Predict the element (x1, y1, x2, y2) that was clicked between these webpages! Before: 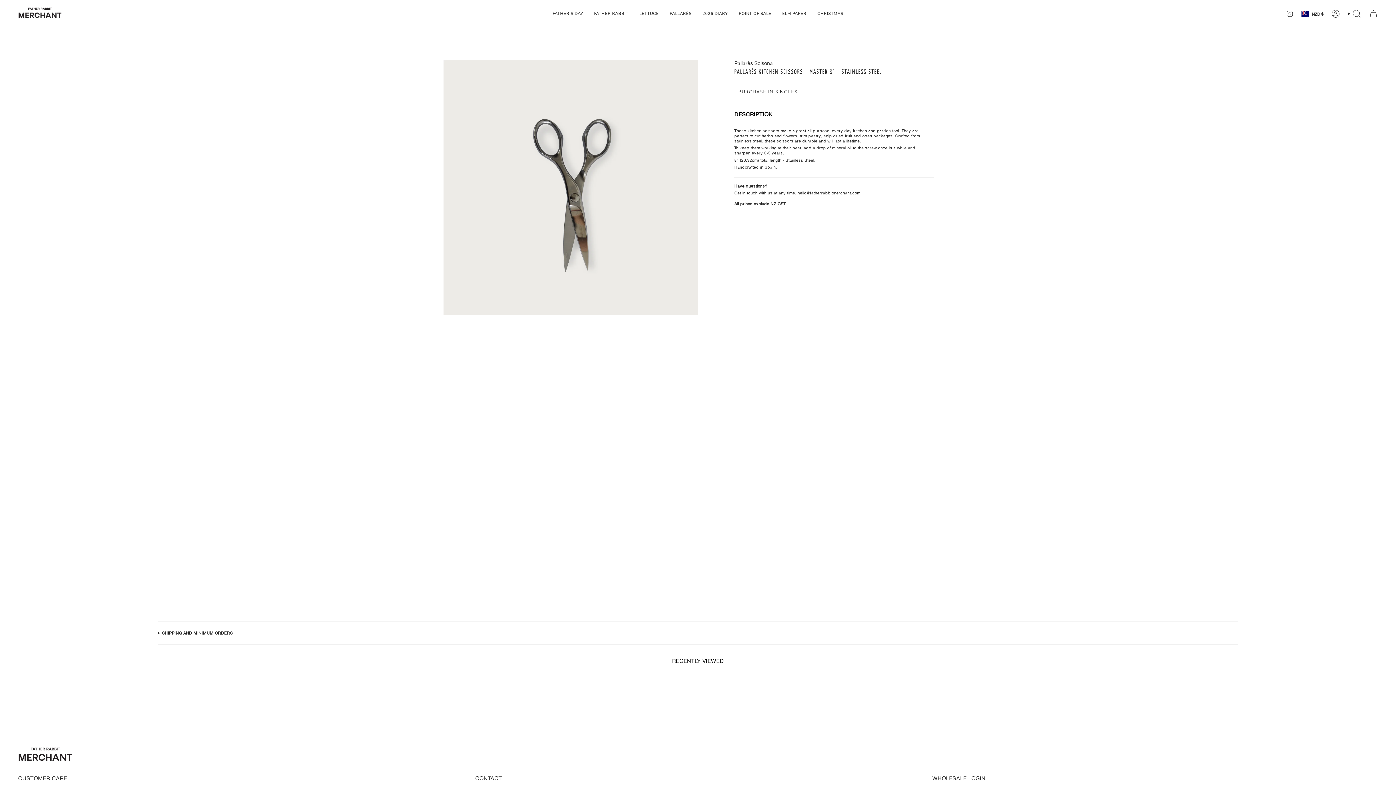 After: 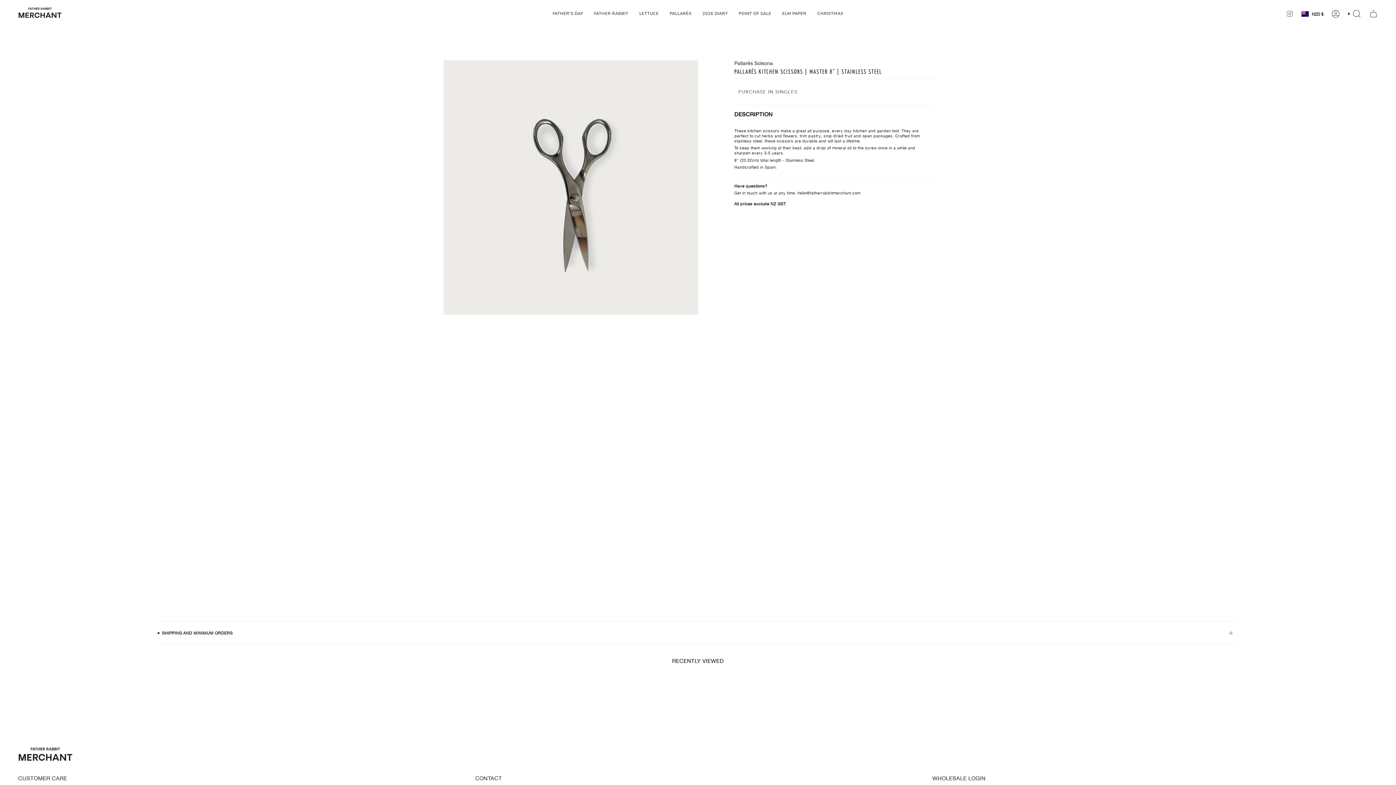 Action: label: hello@fatherrabbitmerchant.com bbox: (797, 190, 860, 197)